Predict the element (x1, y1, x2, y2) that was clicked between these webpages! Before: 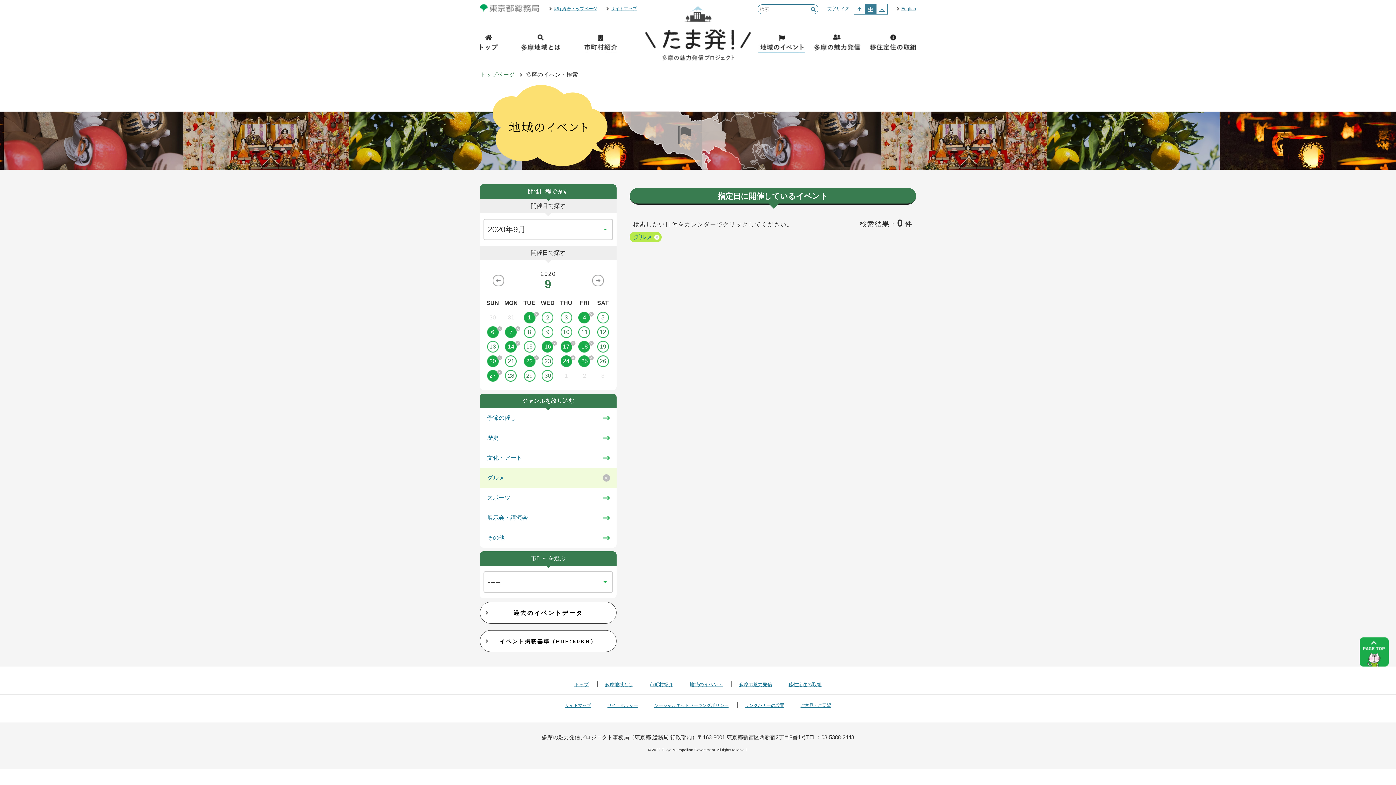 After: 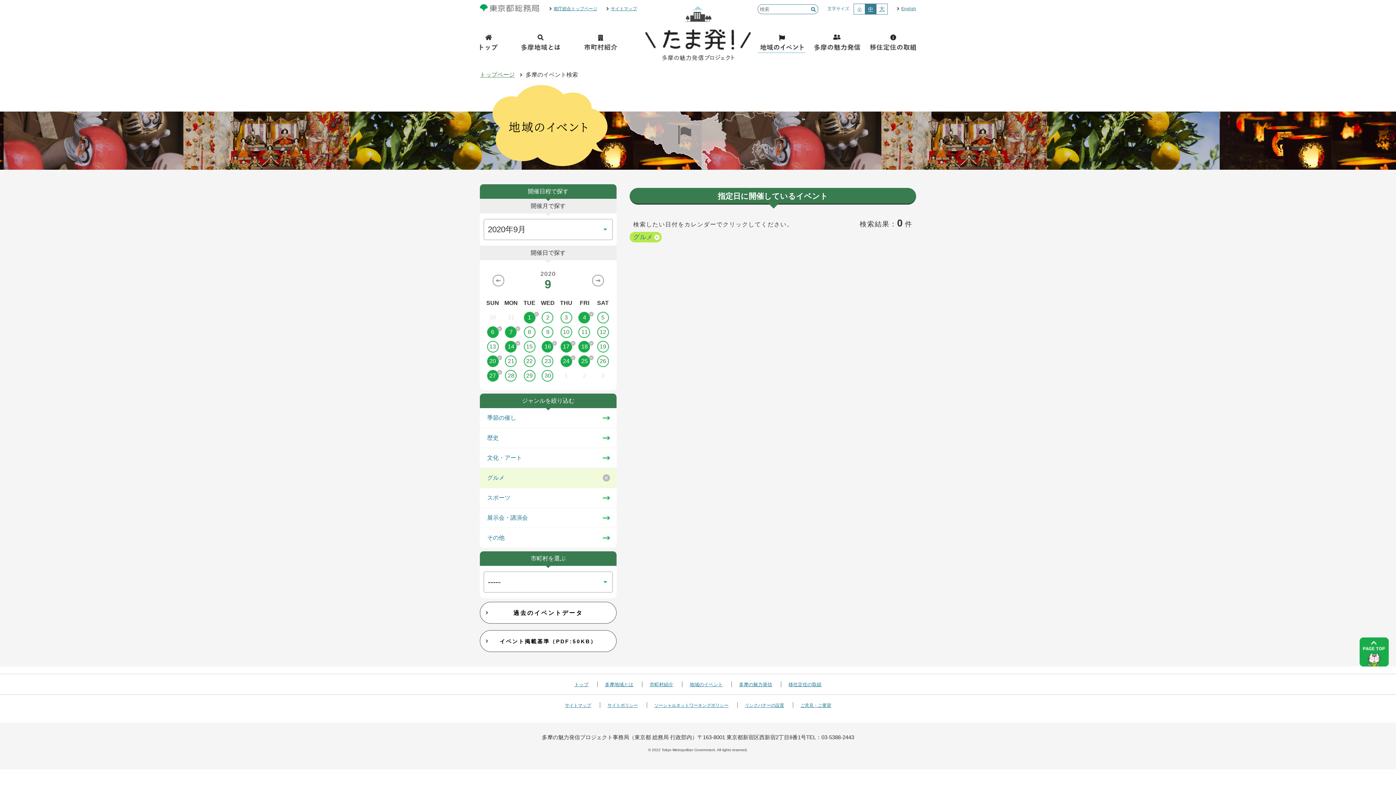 Action: label: 22 bbox: (520, 355, 538, 367)